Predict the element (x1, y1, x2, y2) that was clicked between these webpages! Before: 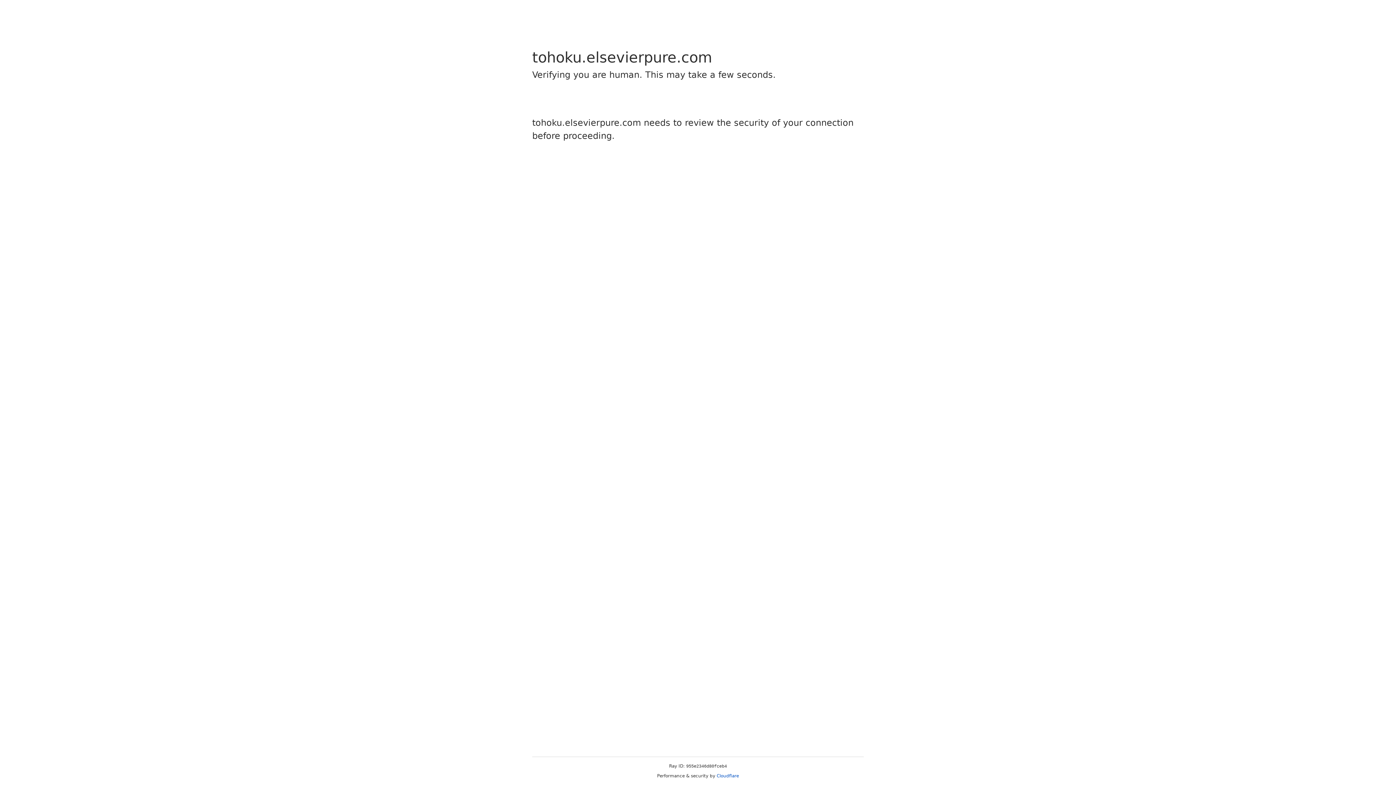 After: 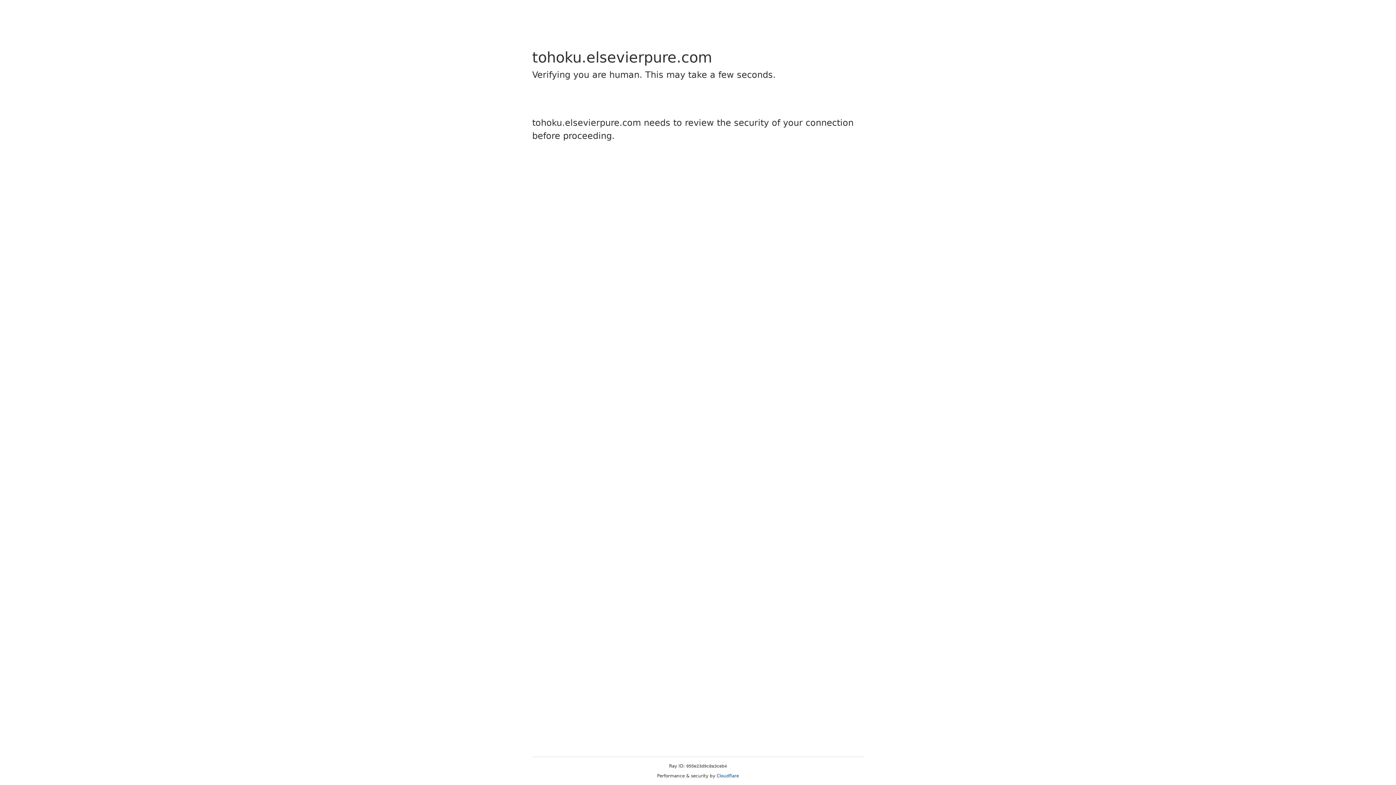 Action: label: Cloudflare bbox: (716, 773, 739, 778)